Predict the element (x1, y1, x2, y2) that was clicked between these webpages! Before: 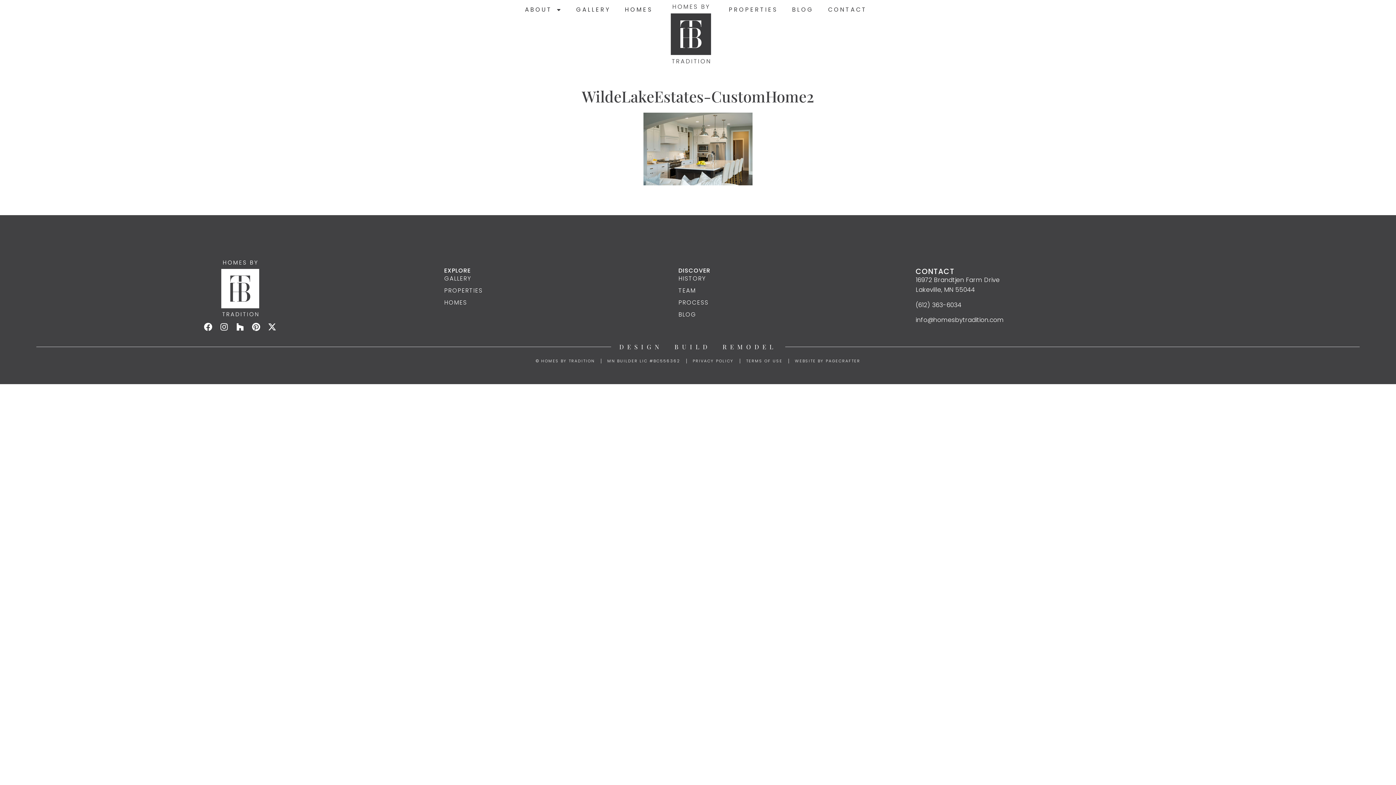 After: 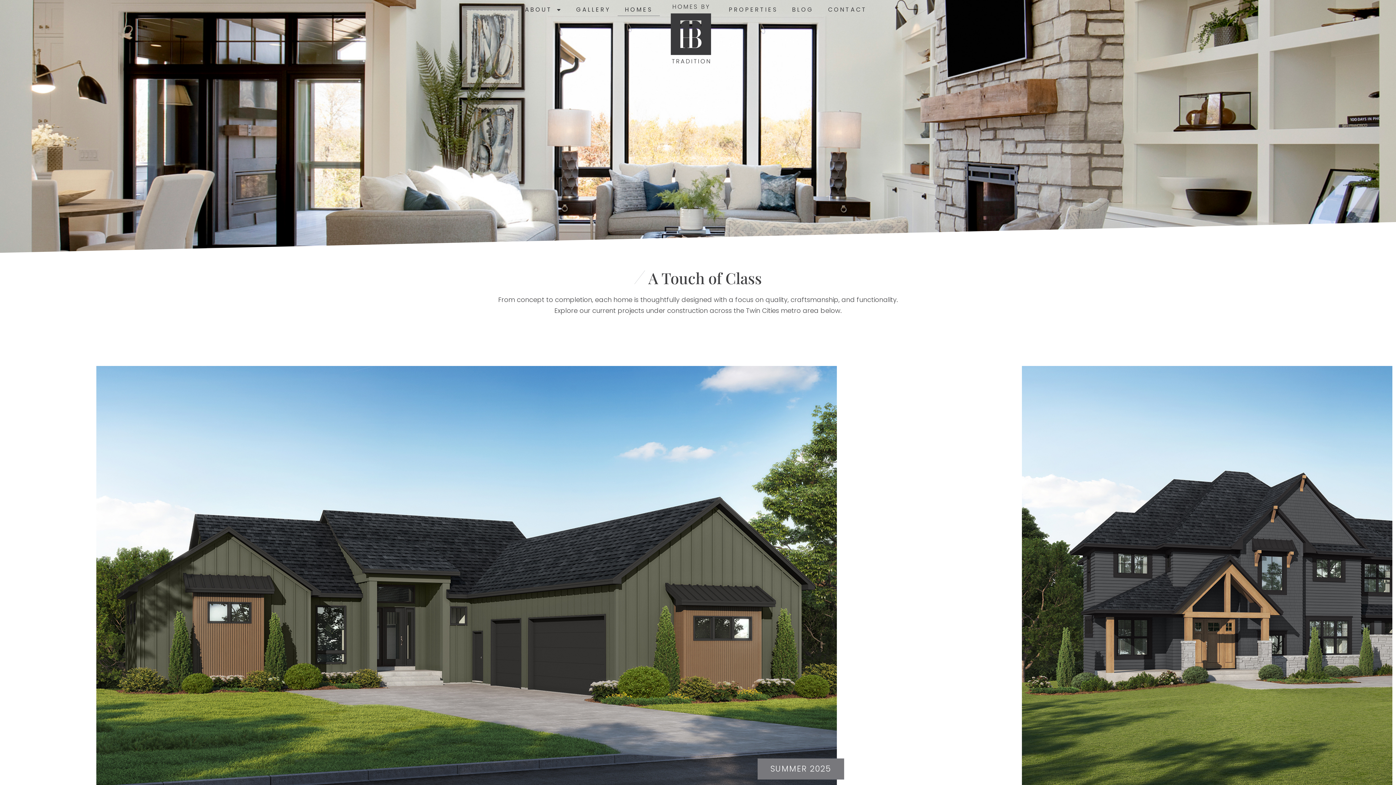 Action: bbox: (444, 297, 671, 307) label: HOMES